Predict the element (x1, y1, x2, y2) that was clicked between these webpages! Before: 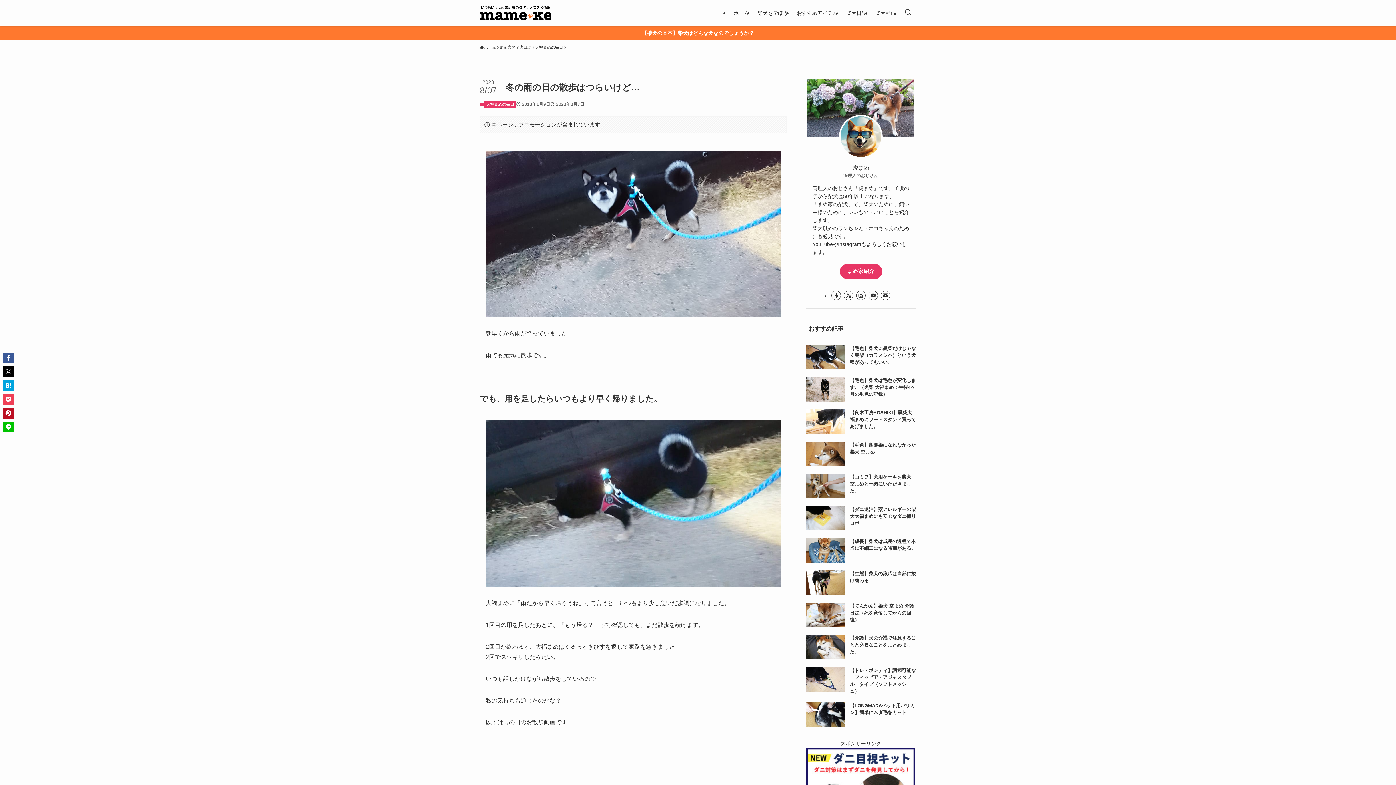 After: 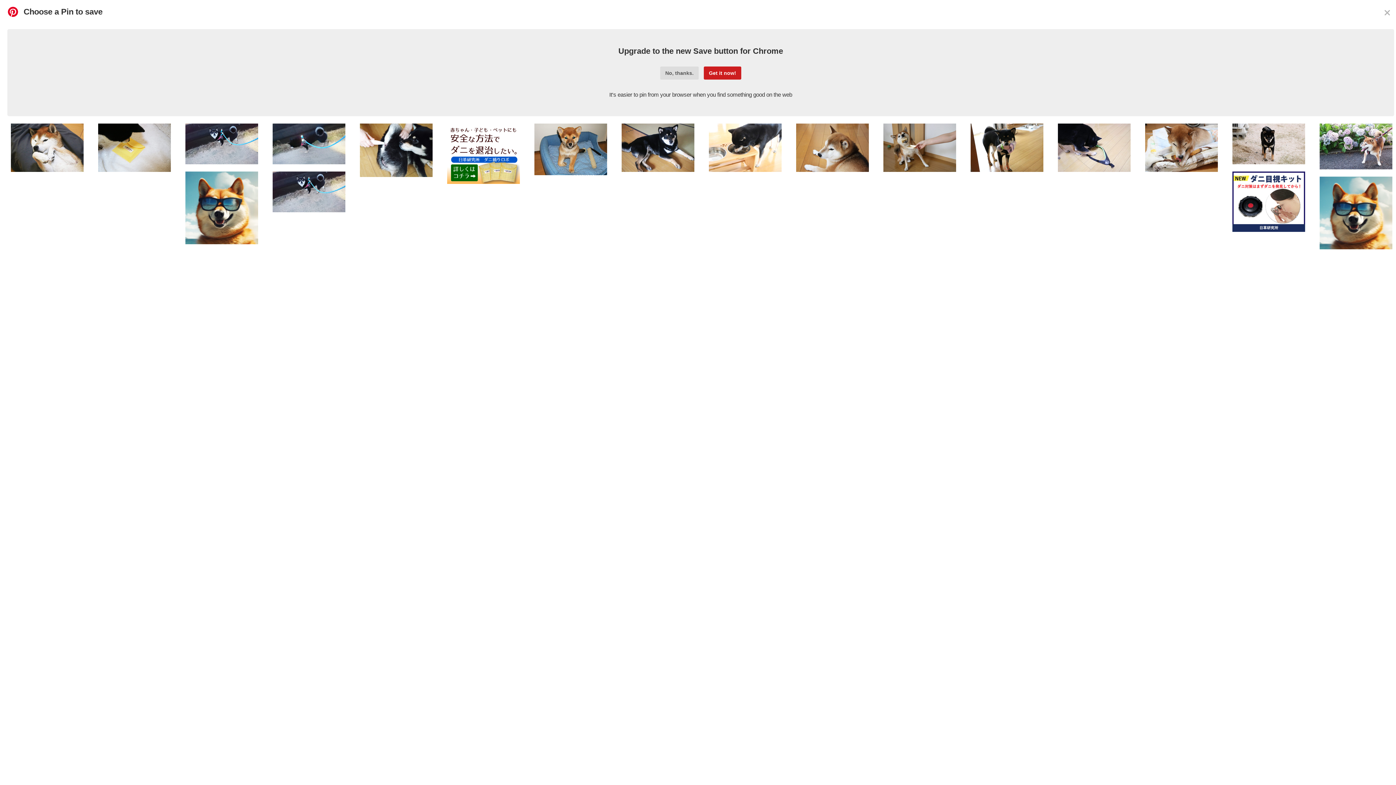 Action: bbox: (2, 408, 13, 418)